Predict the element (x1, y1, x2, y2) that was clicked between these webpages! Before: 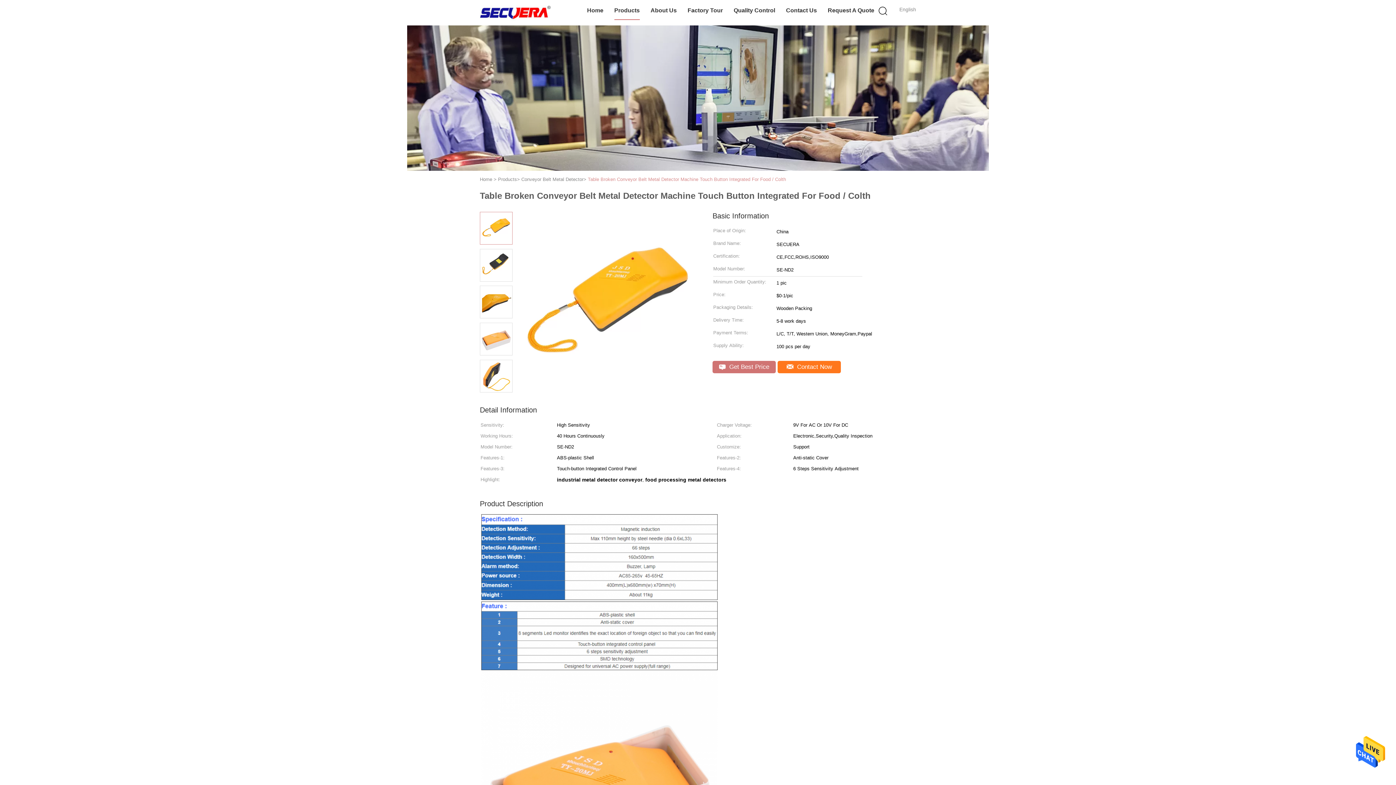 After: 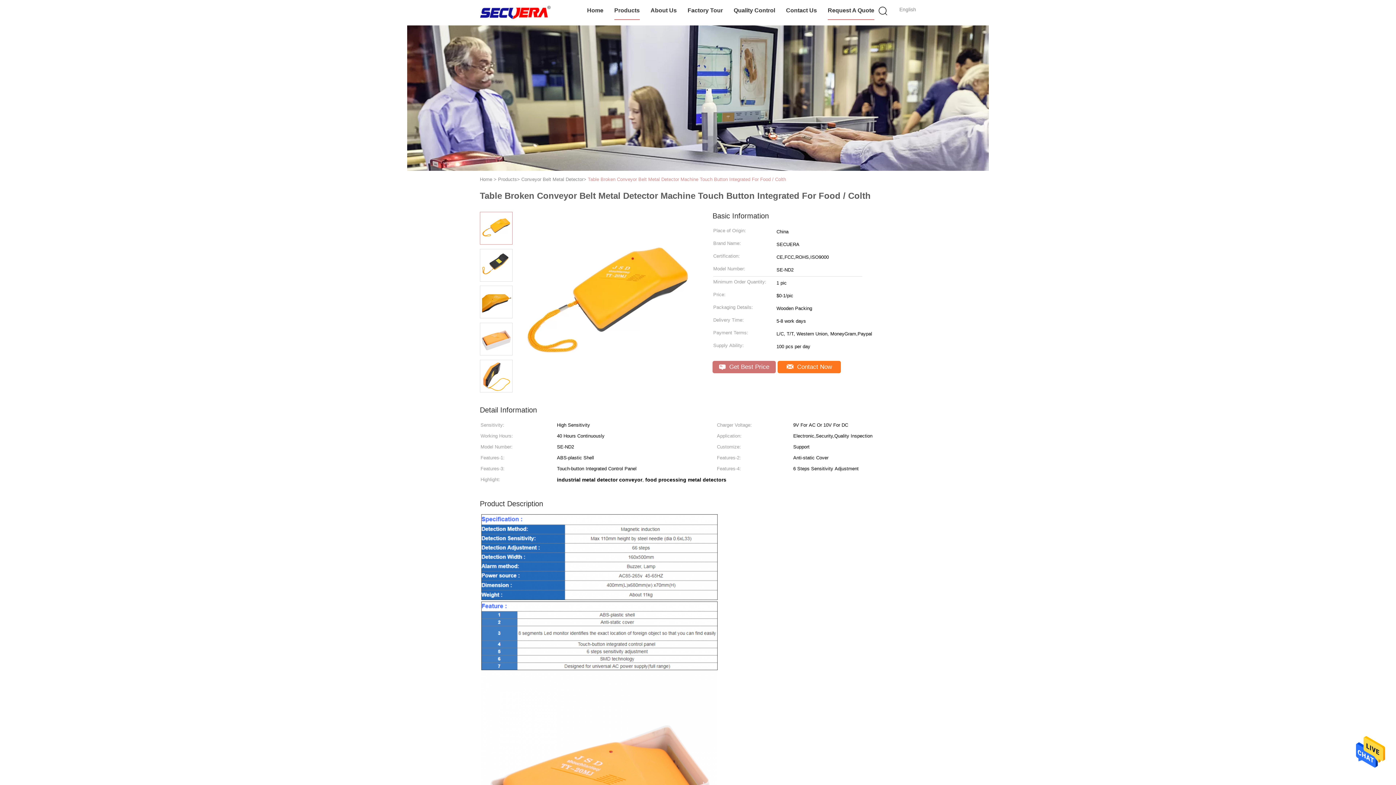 Action: label: Request A Quote bbox: (827, 1, 874, 20)